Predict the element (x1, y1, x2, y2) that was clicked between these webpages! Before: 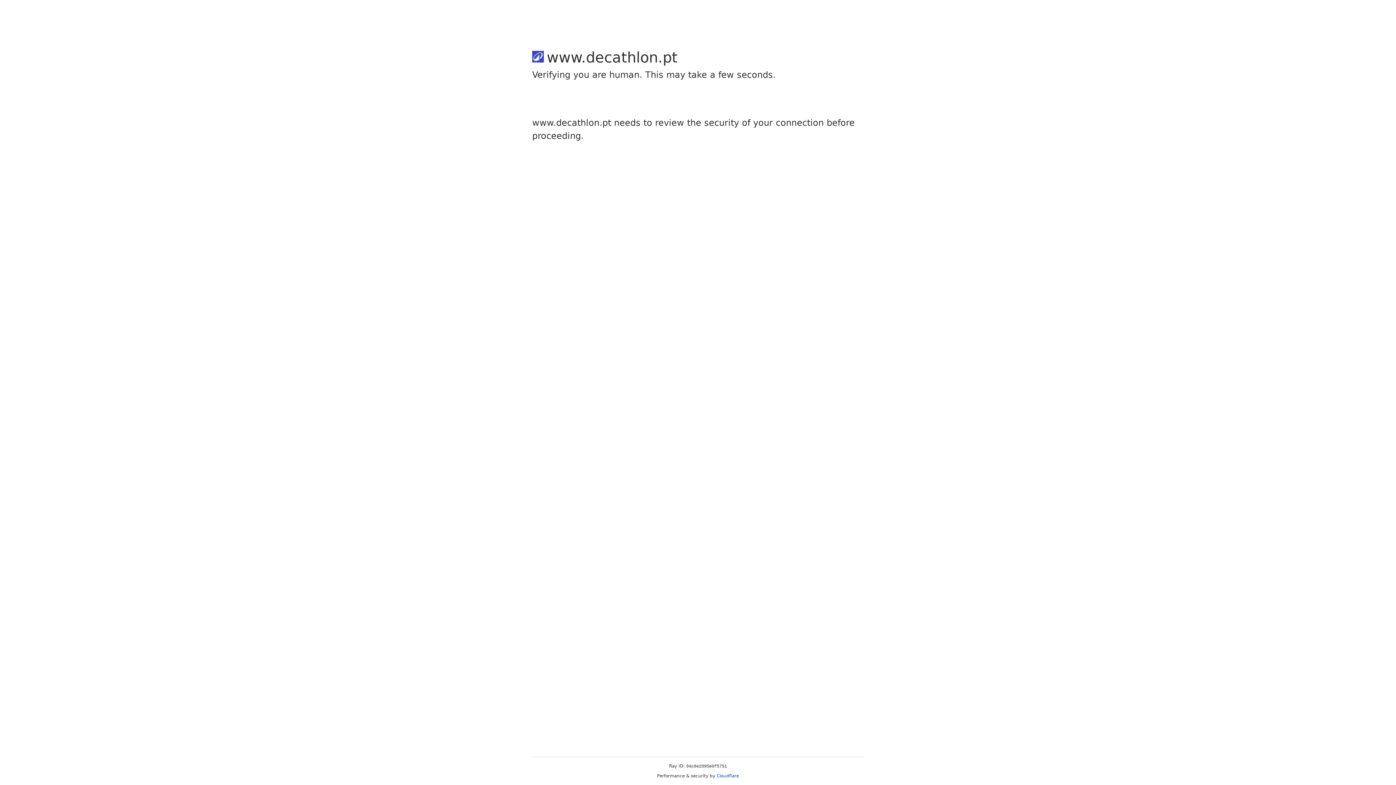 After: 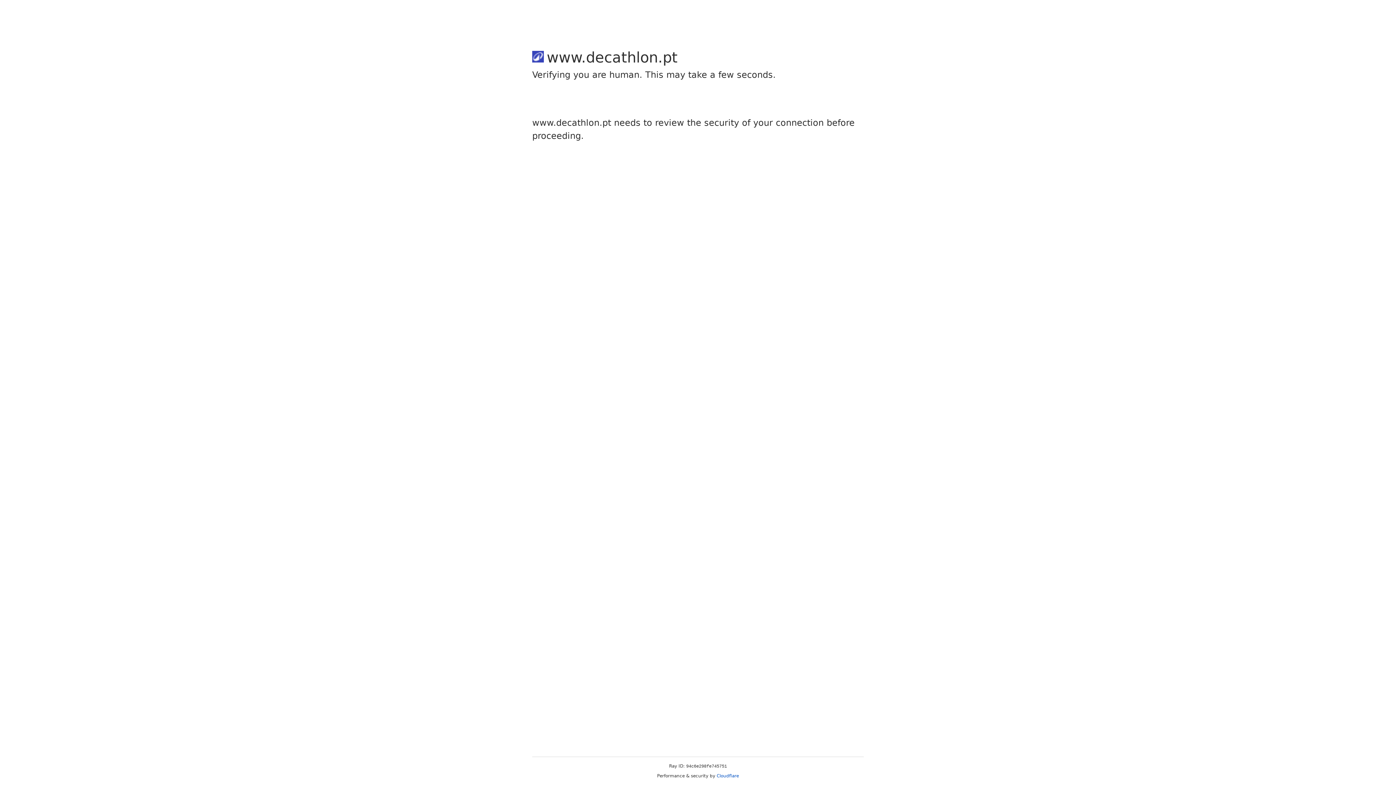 Action: bbox: (716, 773, 739, 778) label: Cloudflare